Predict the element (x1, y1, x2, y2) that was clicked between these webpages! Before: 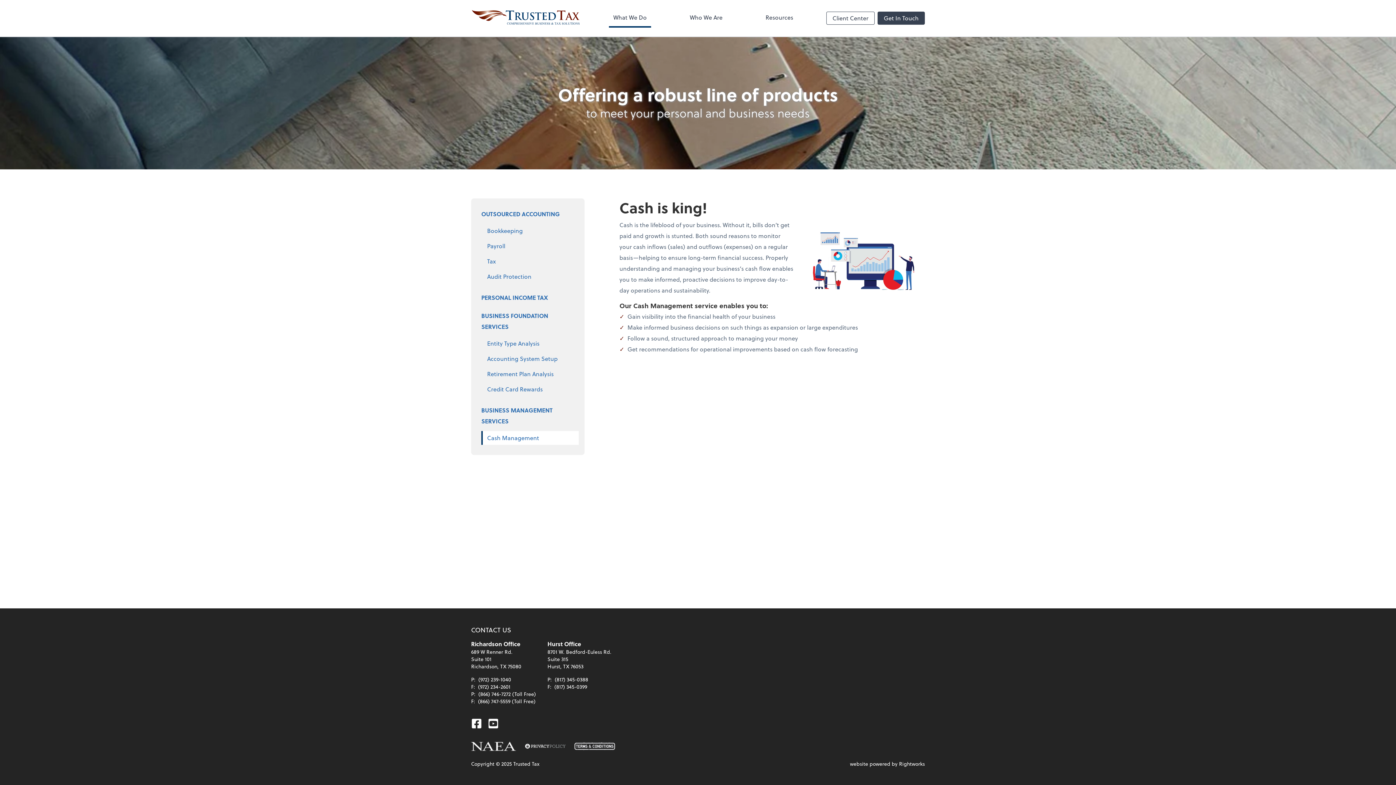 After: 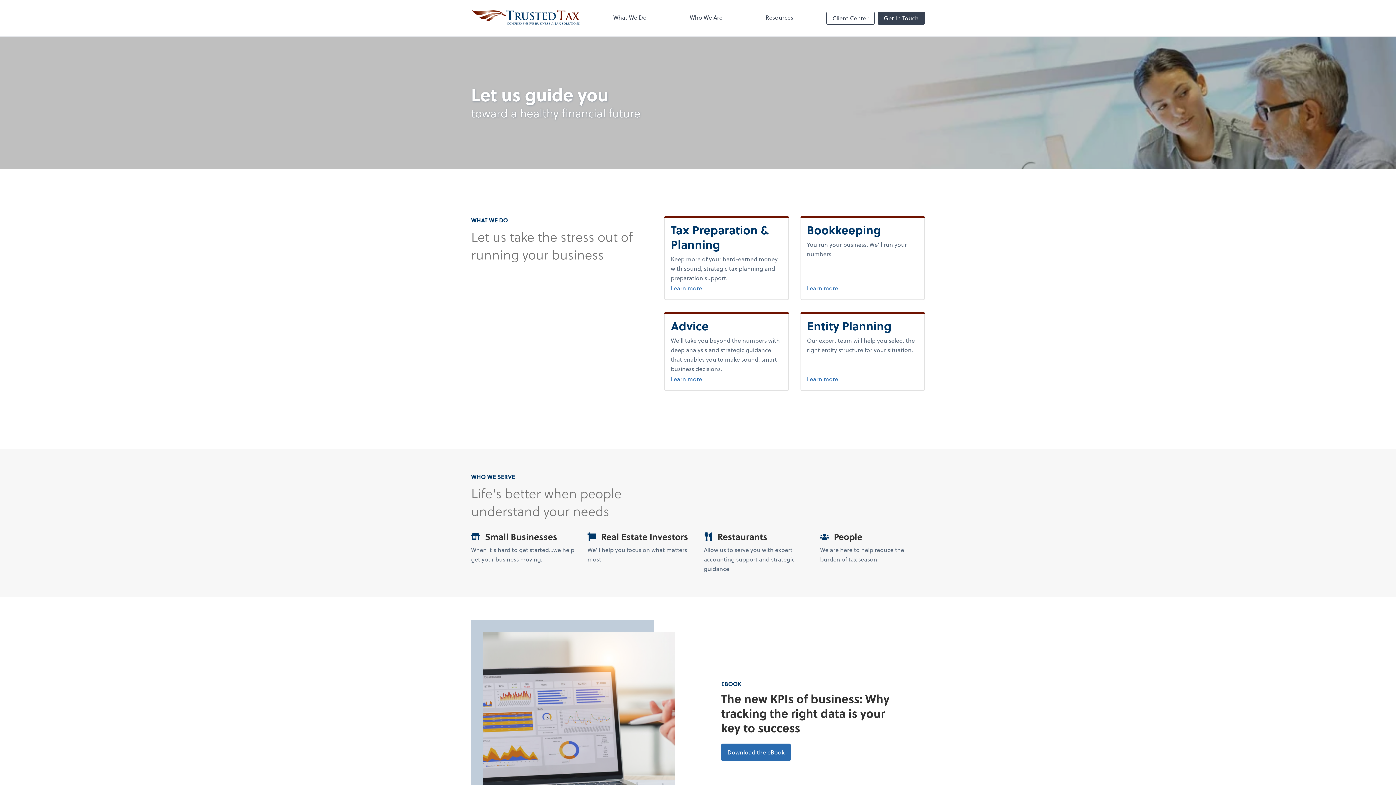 Action: bbox: (471, 5, 580, 30) label: Return to Trusted Tax home page